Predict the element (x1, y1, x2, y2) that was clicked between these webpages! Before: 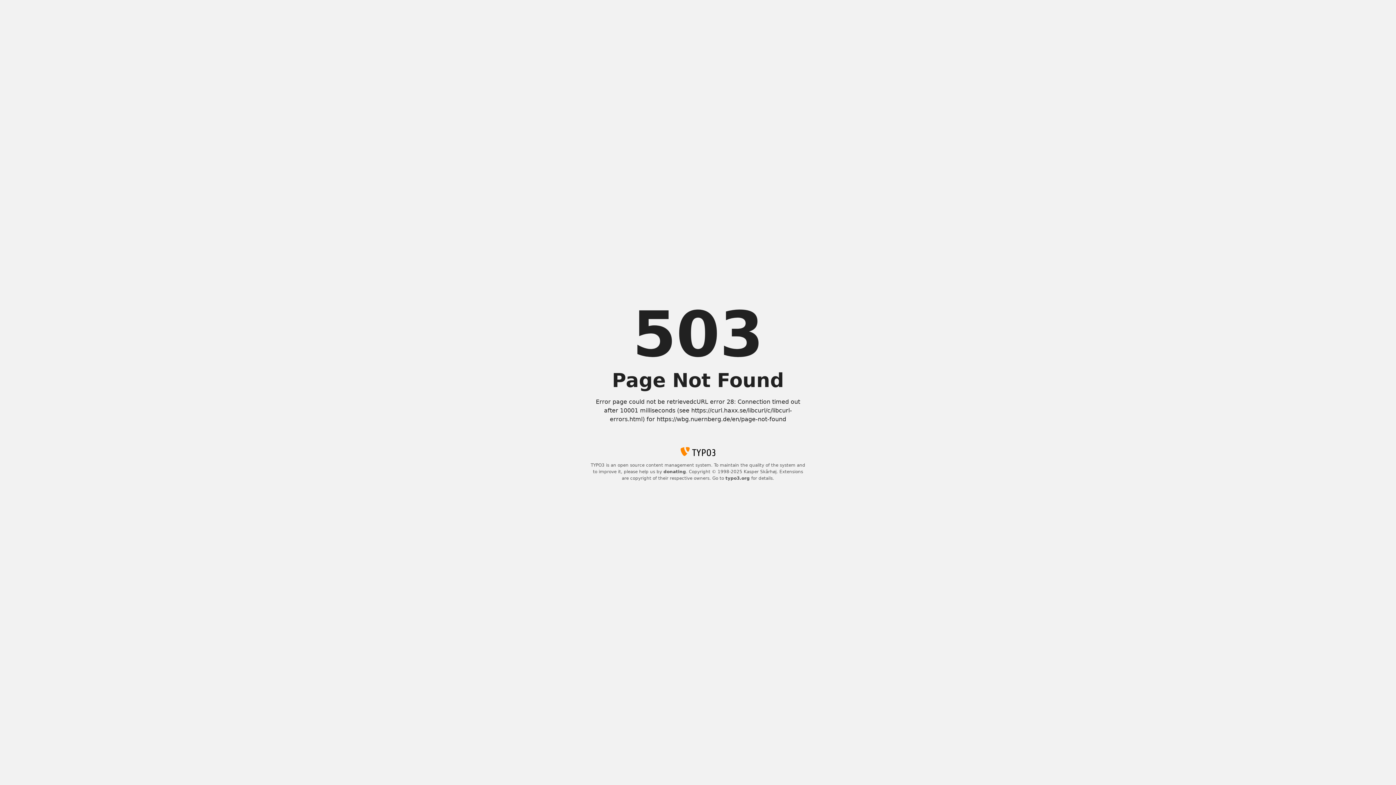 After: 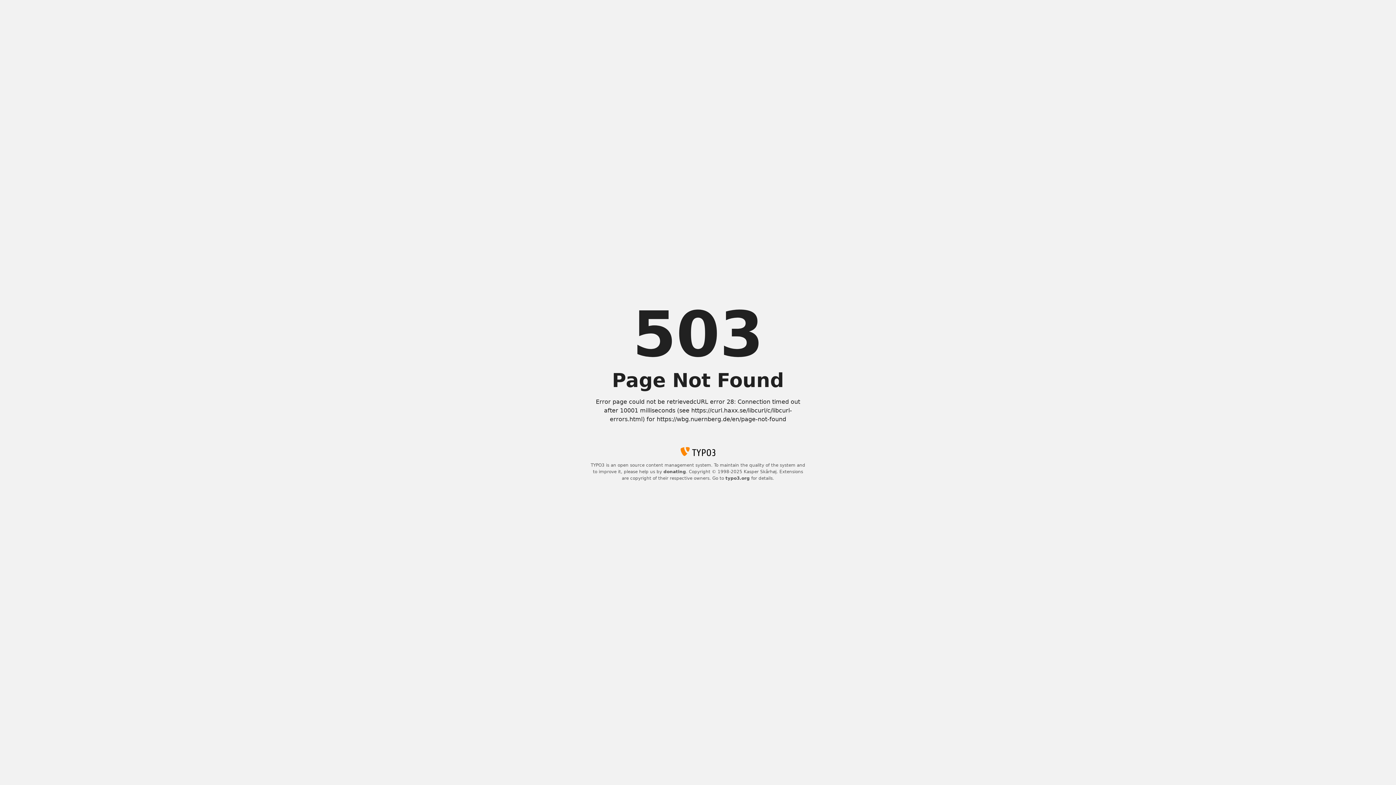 Action: label: typo3.org bbox: (725, 476, 750, 481)